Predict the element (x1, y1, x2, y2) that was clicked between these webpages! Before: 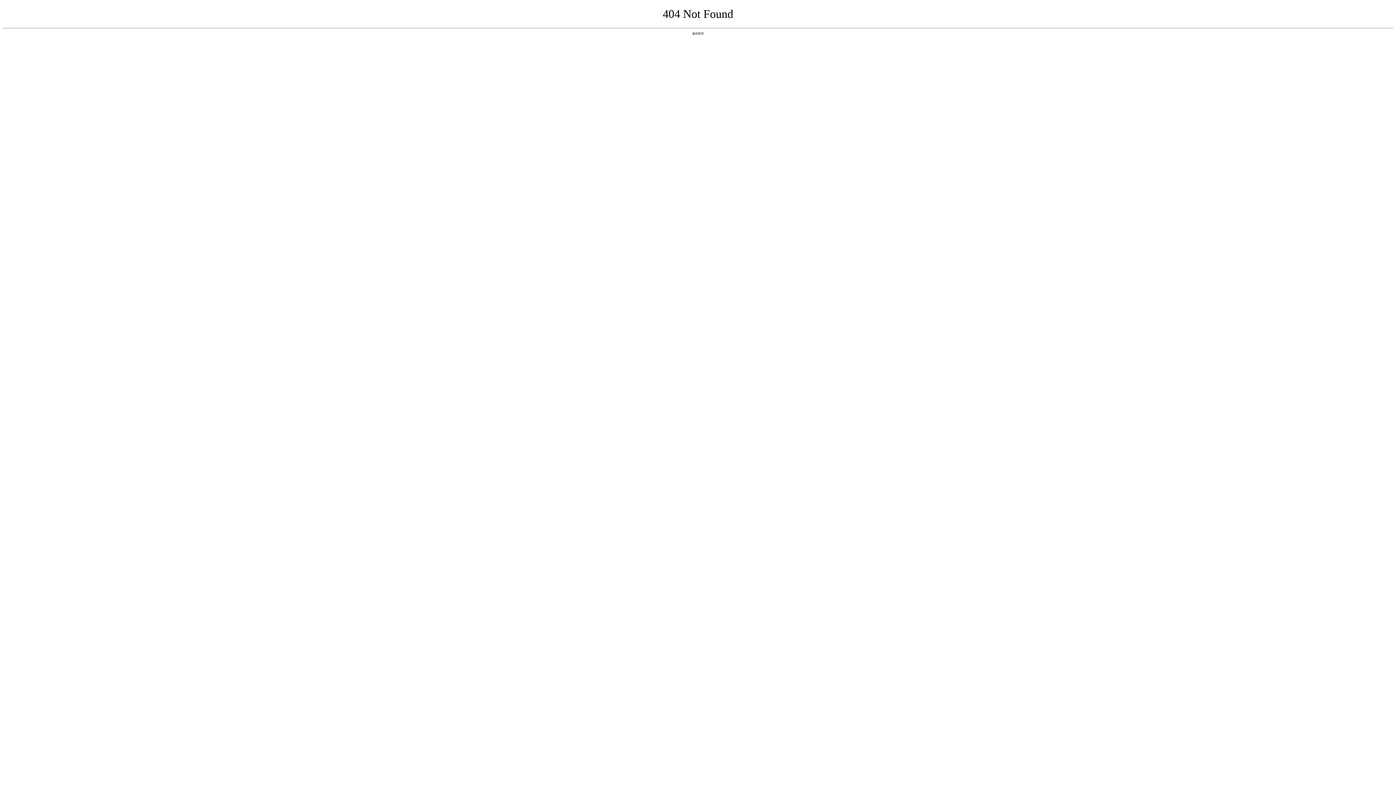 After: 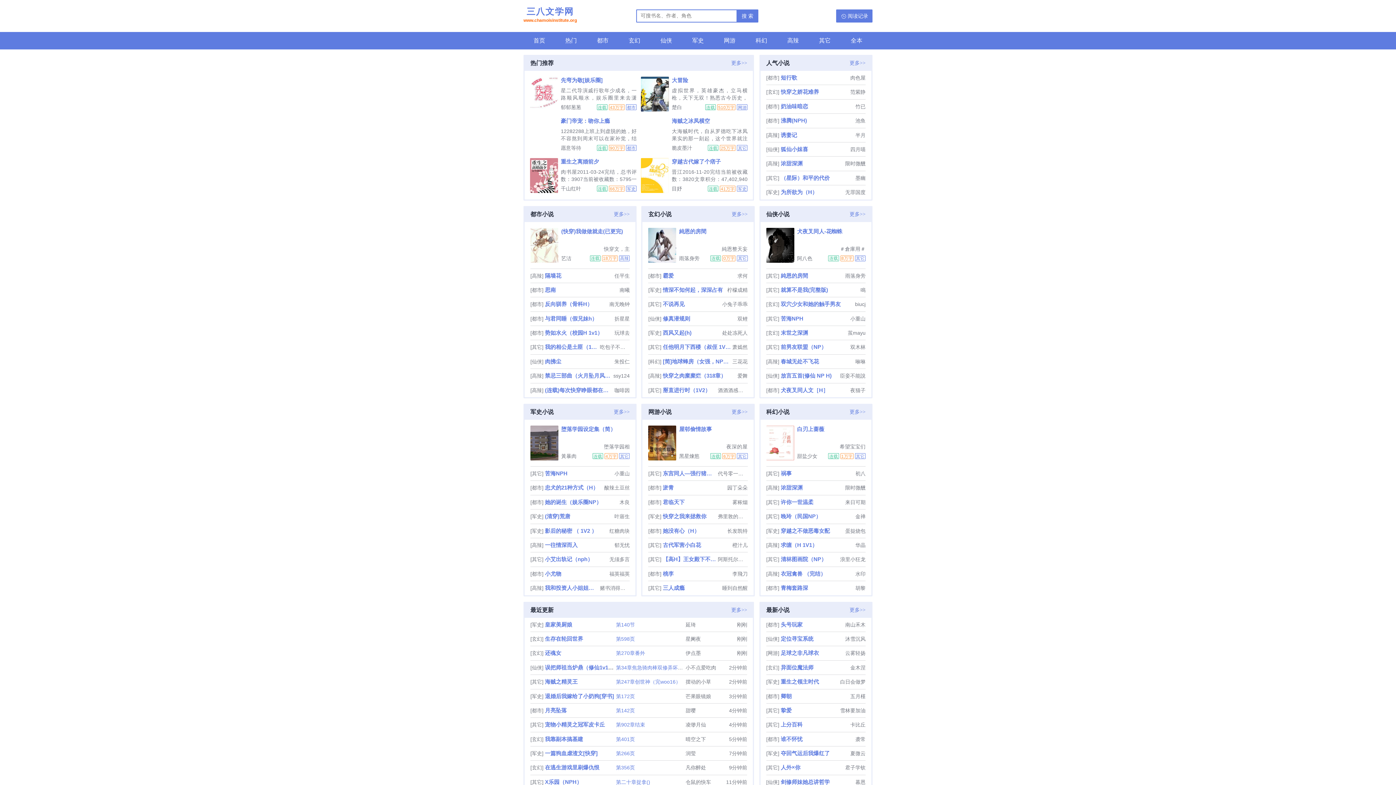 Action: label: 返回首页 bbox: (692, 31, 704, 35)